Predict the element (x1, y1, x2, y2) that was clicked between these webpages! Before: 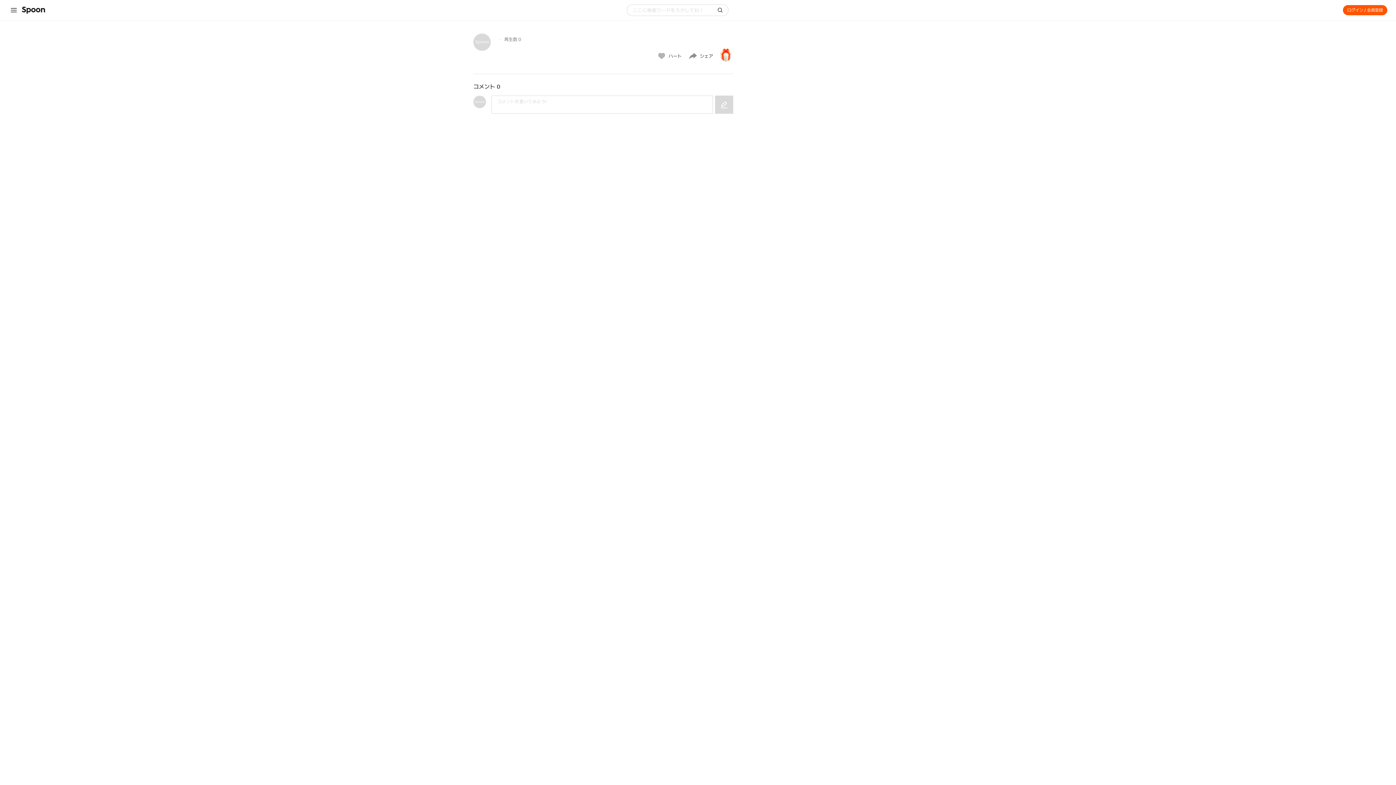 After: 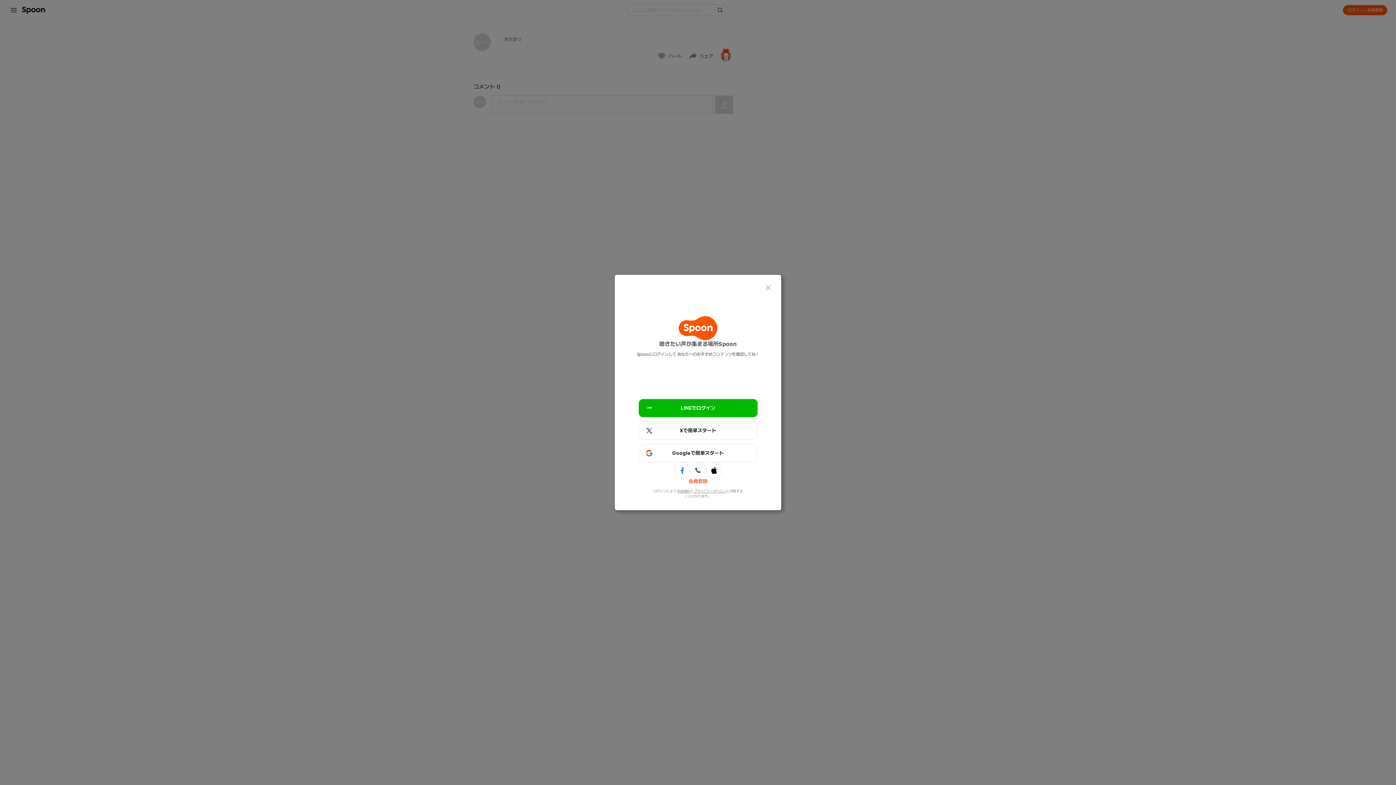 Action: bbox: (1339, 5, 1387, 15) label: ログイン / 会員登録